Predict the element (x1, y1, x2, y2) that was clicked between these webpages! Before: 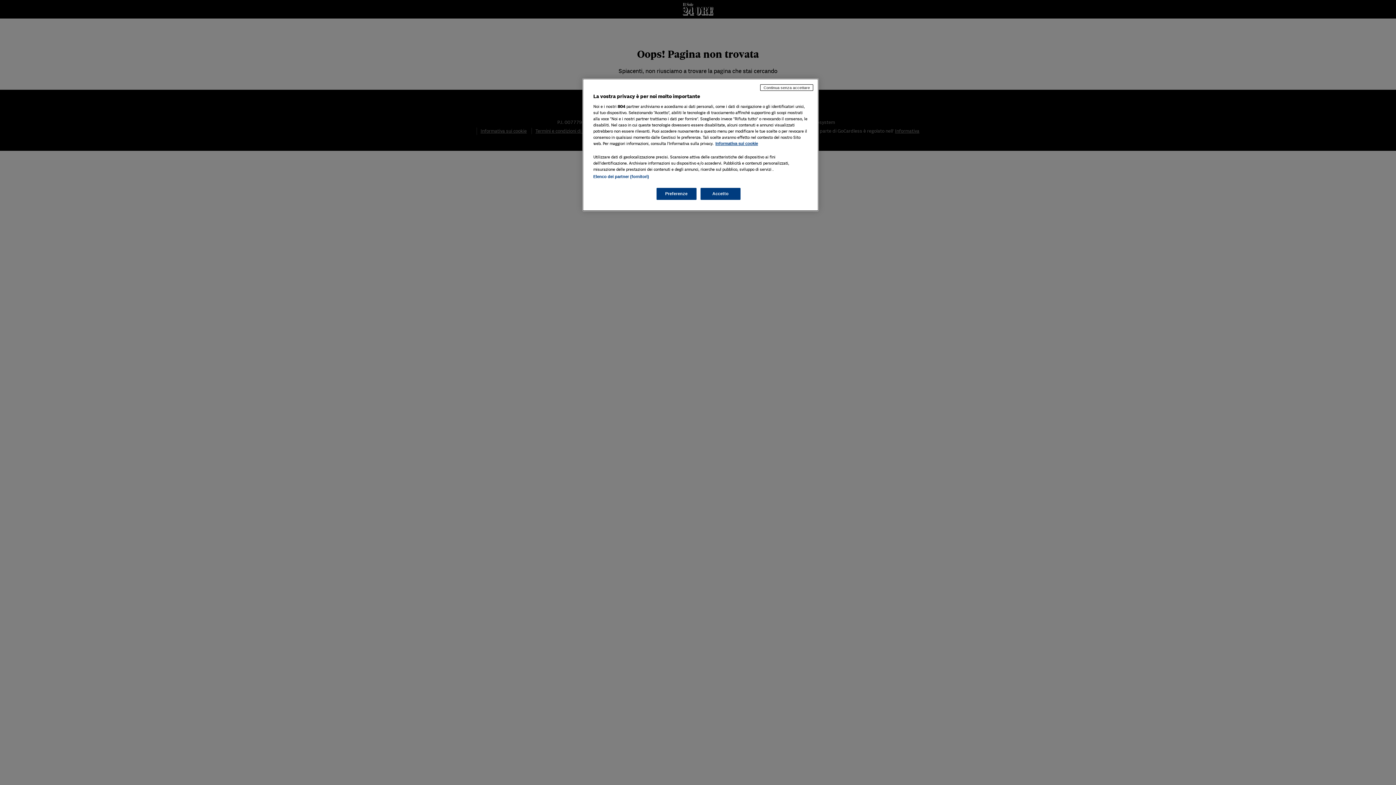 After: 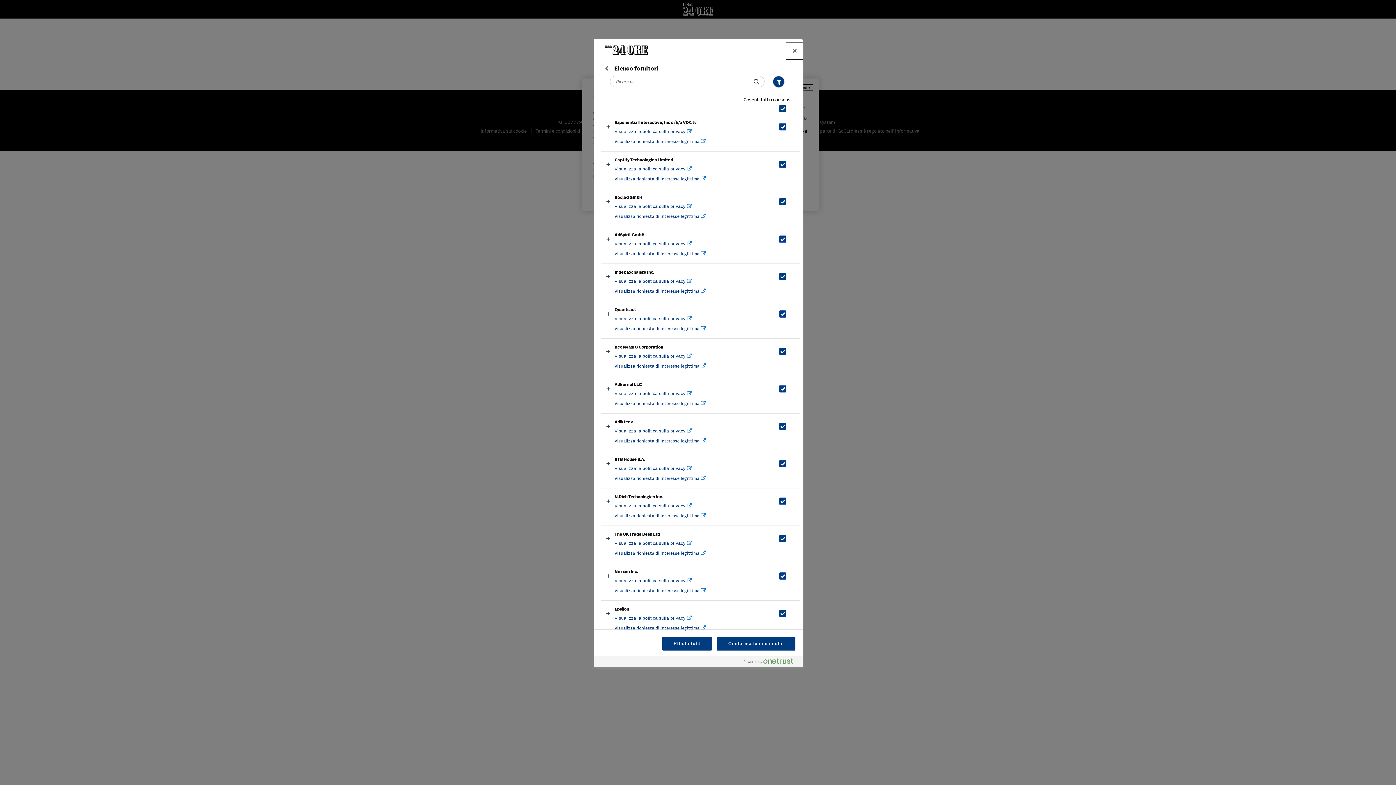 Action: label: Elenco dei partner (fornitori) bbox: (593, 174, 649, 178)